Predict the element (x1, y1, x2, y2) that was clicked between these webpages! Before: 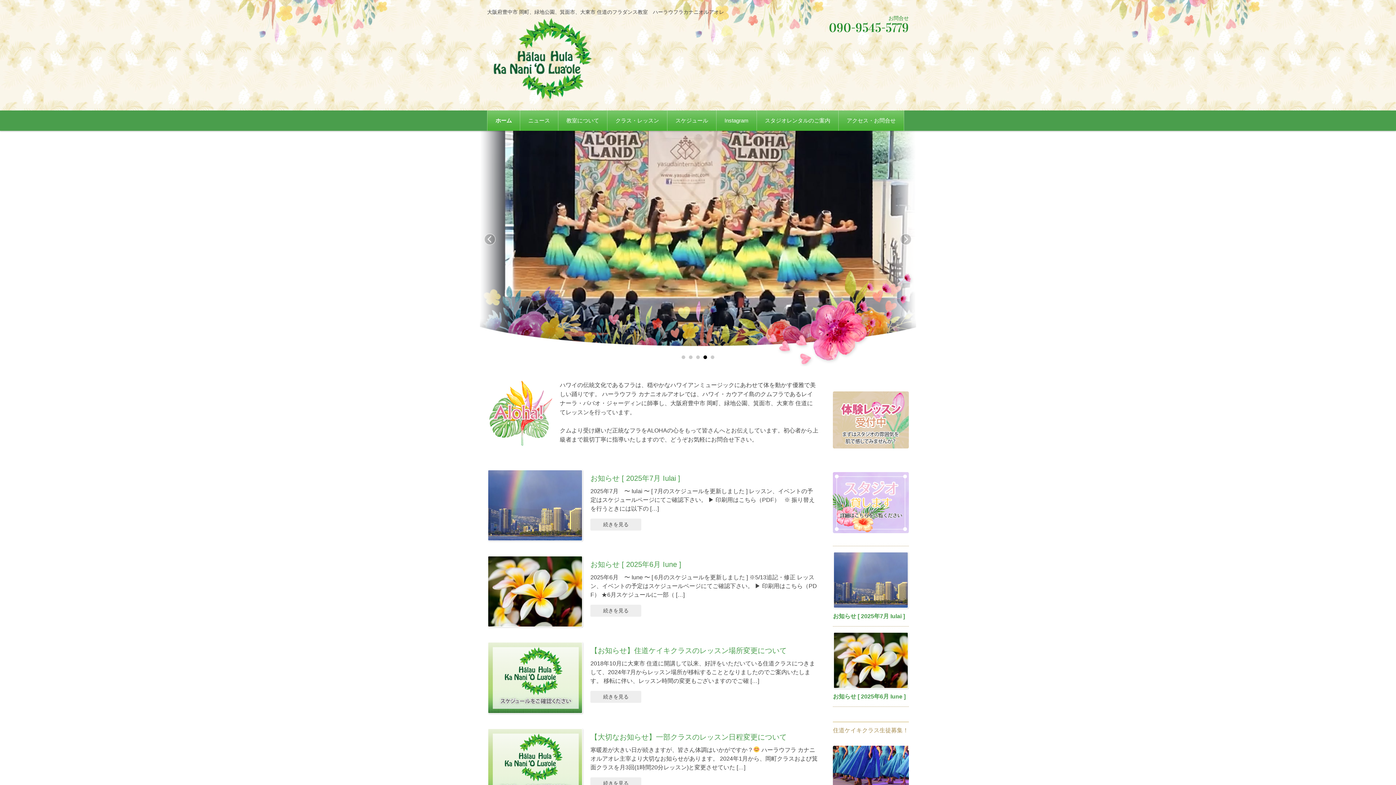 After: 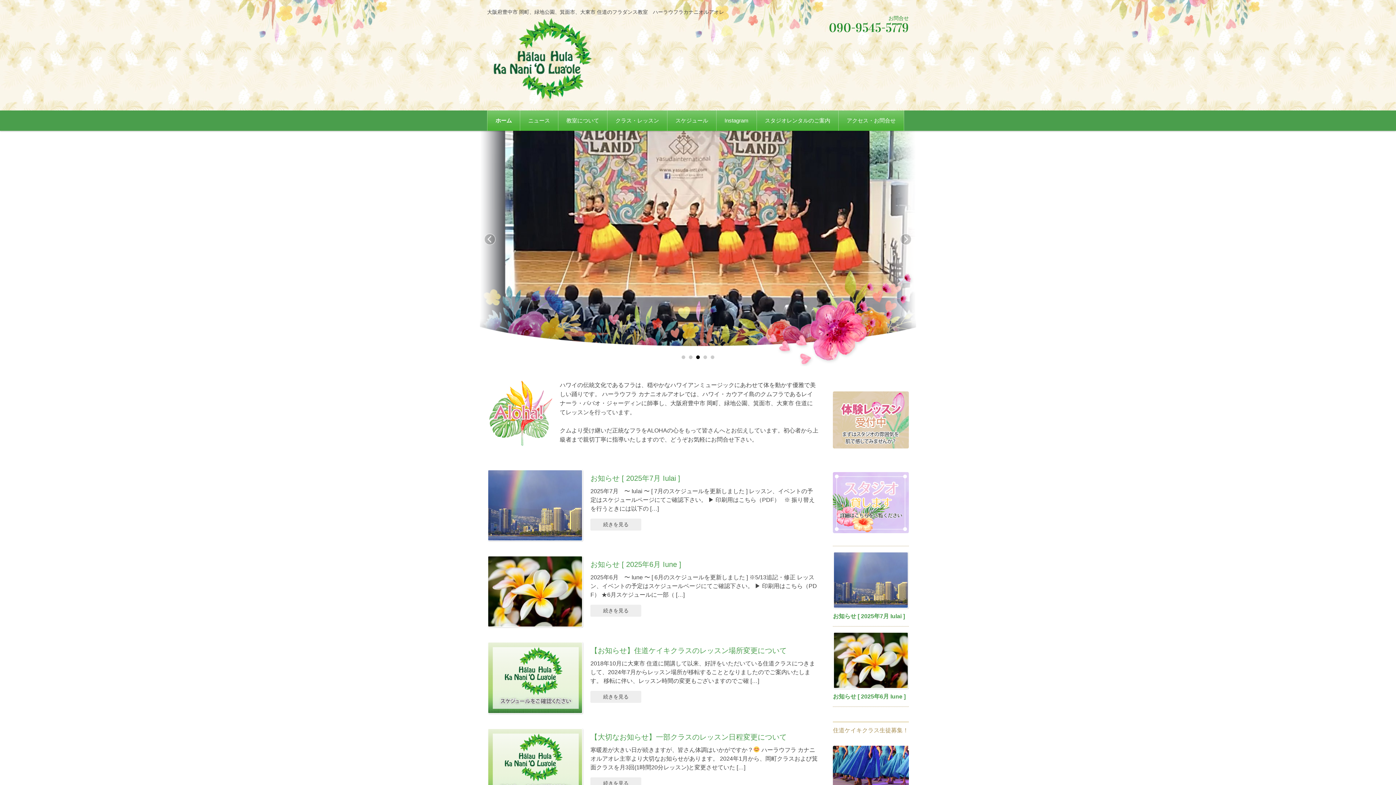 Action: bbox: (487, 110, 520, 130) label: ホーム